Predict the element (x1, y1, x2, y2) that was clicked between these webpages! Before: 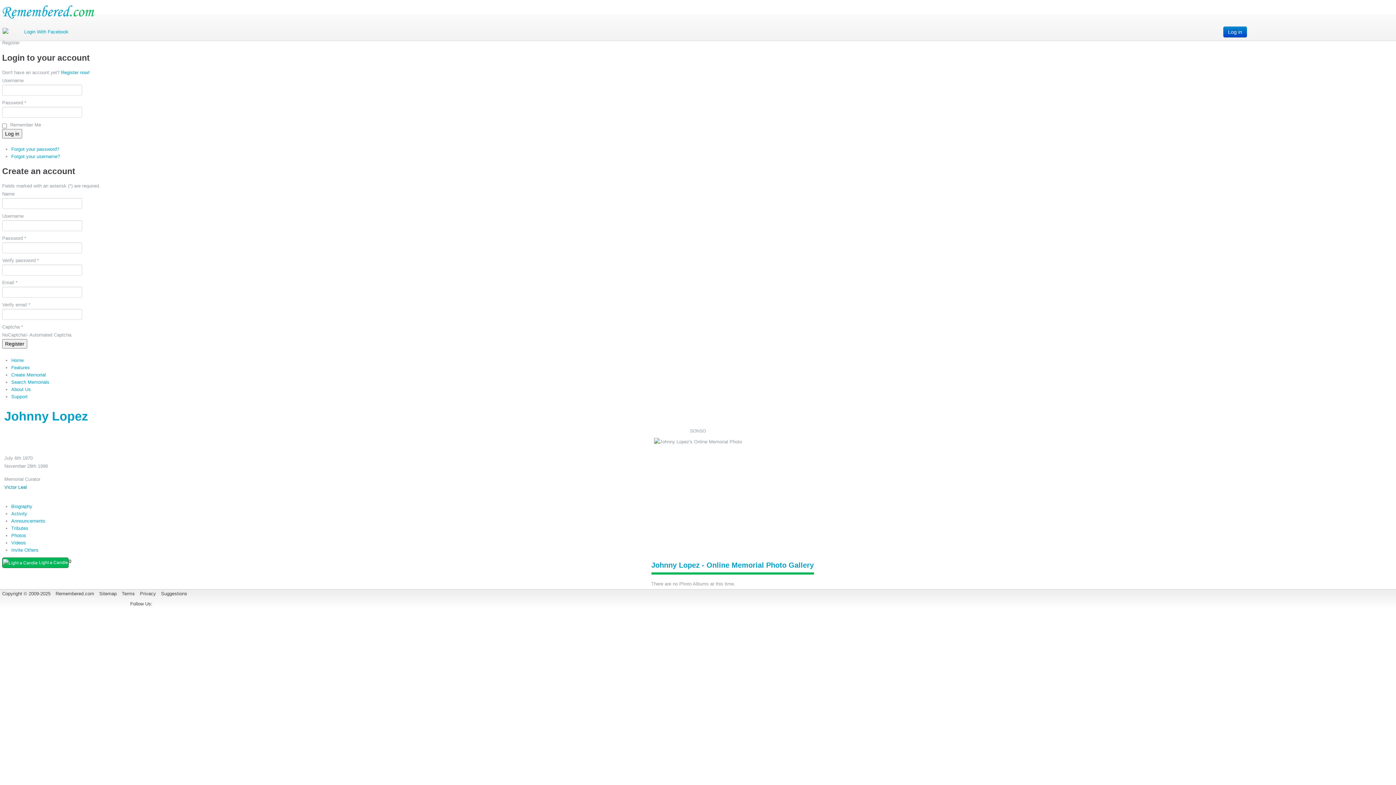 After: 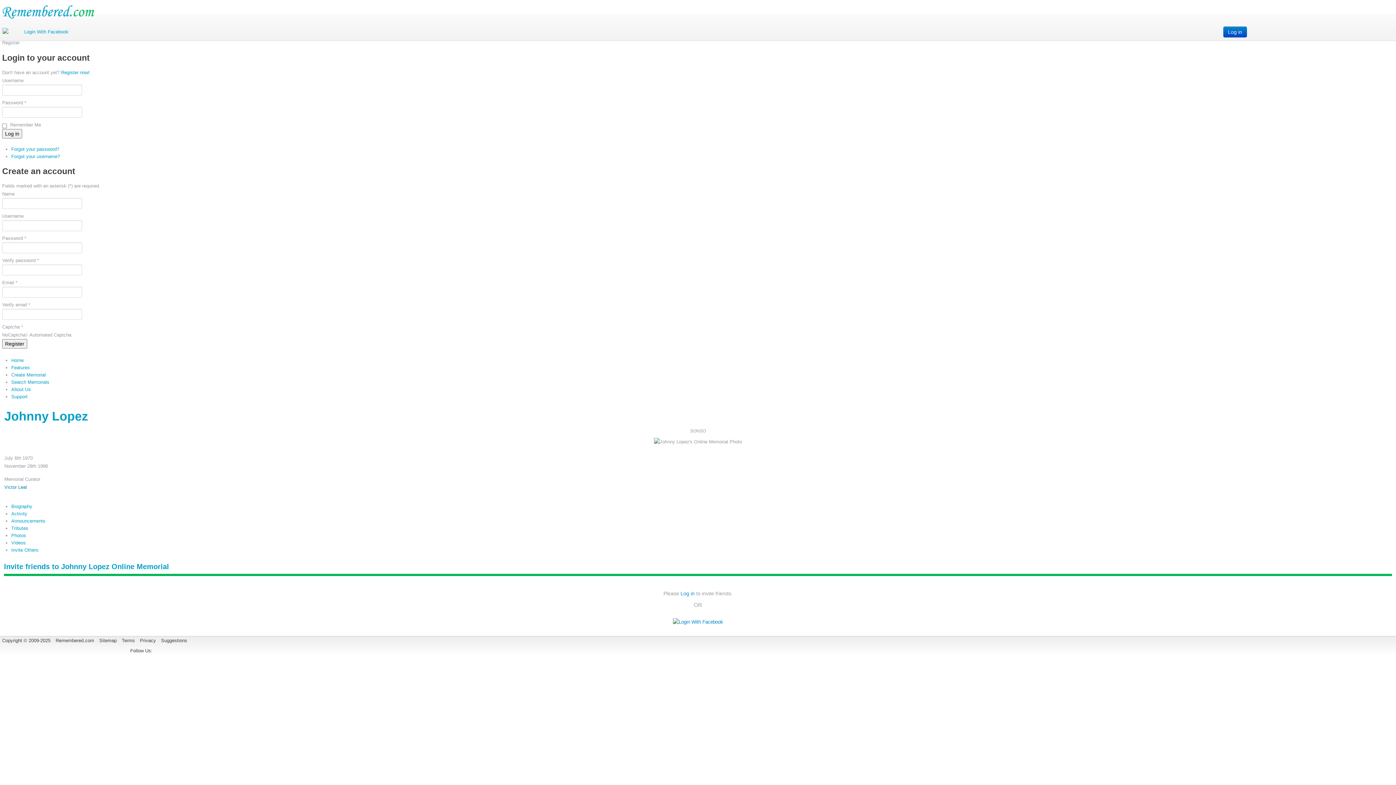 Action: label: Invite Others bbox: (11, 547, 38, 553)